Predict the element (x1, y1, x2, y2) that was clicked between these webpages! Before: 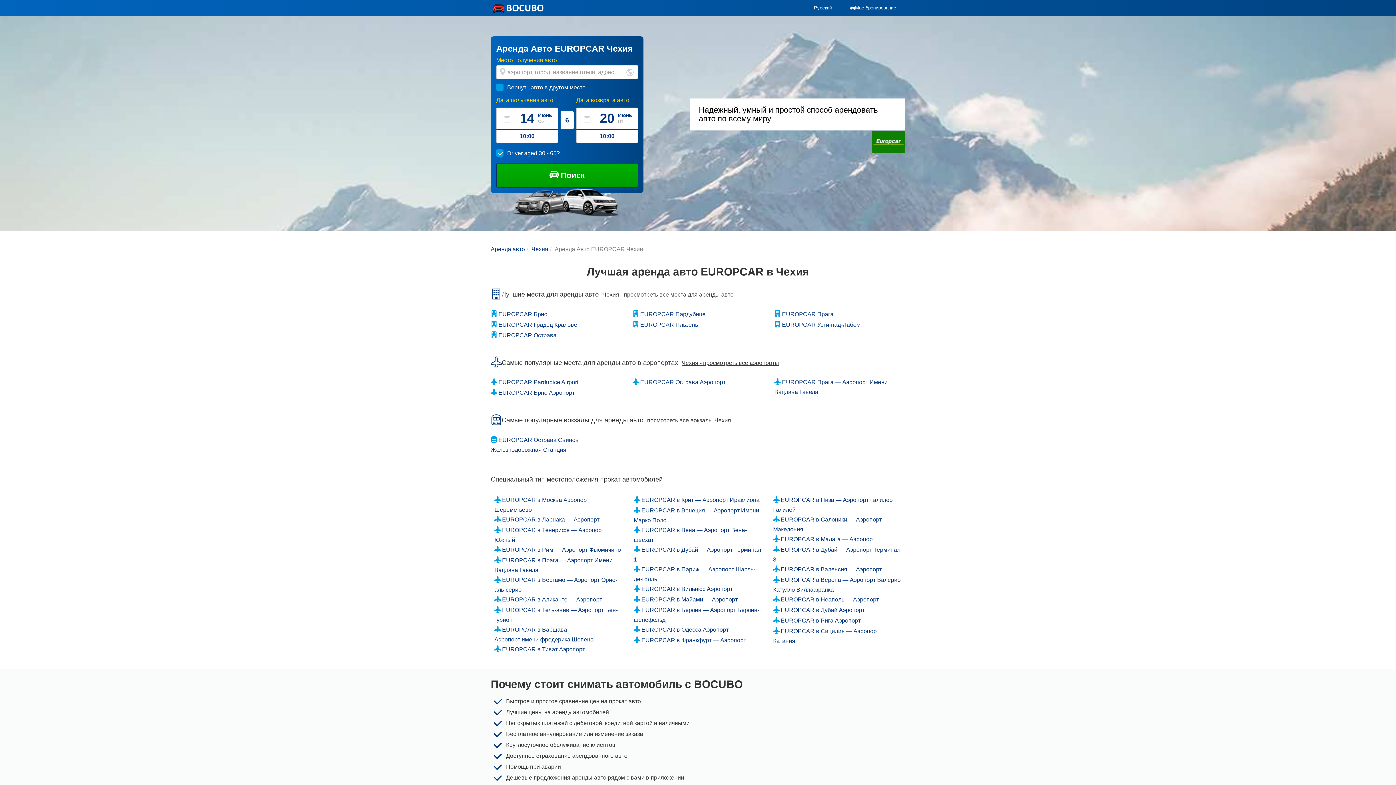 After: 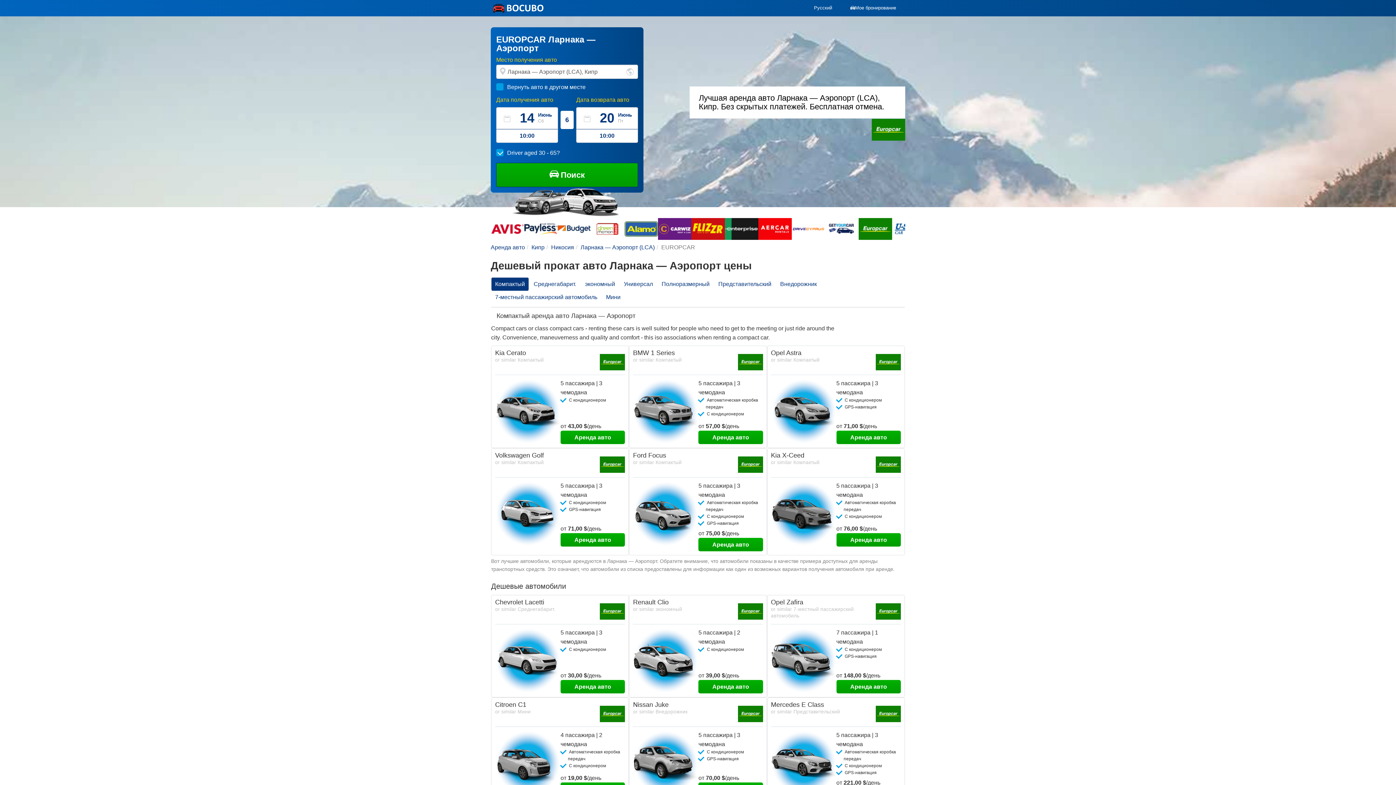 Action: label: EUROPCAR в Ларнака — Аэропорт bbox: (502, 516, 599, 522)